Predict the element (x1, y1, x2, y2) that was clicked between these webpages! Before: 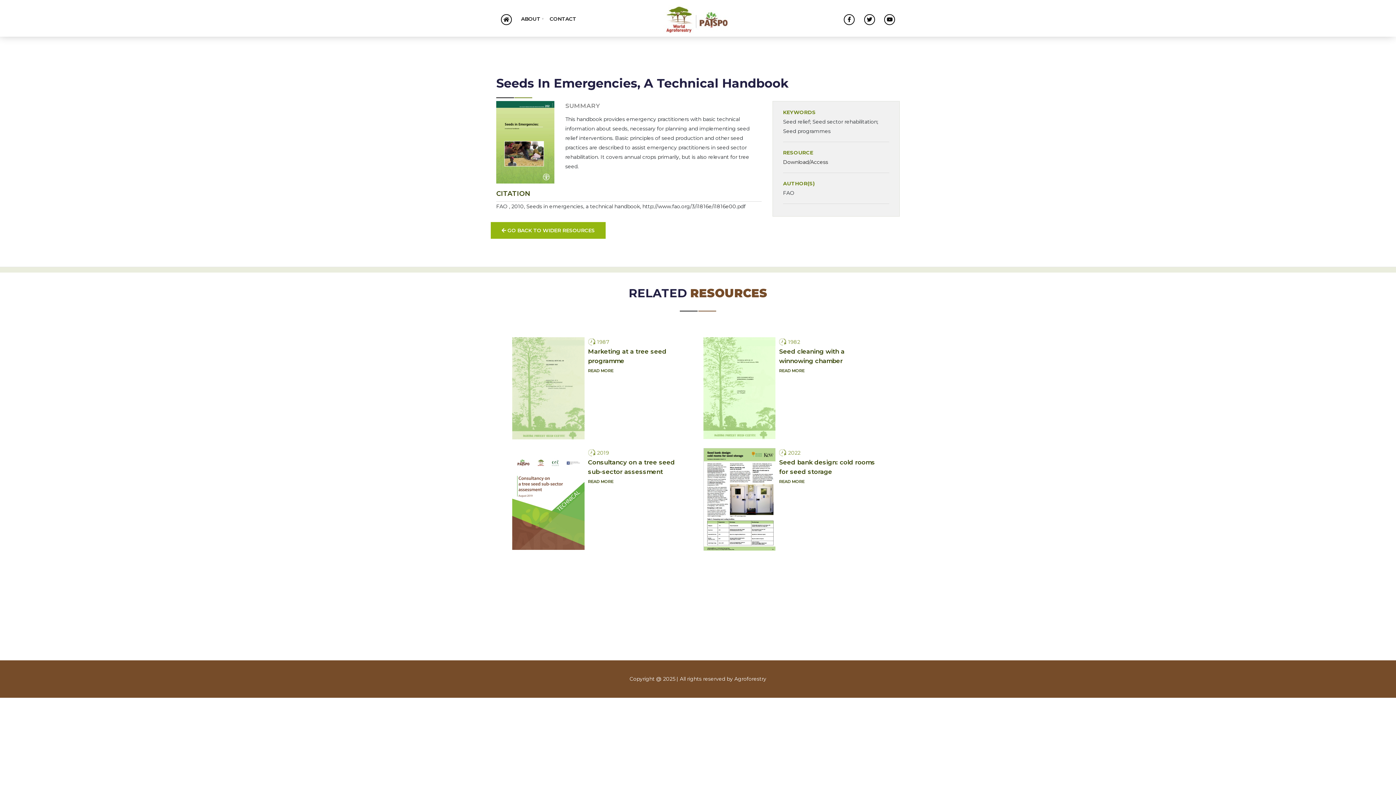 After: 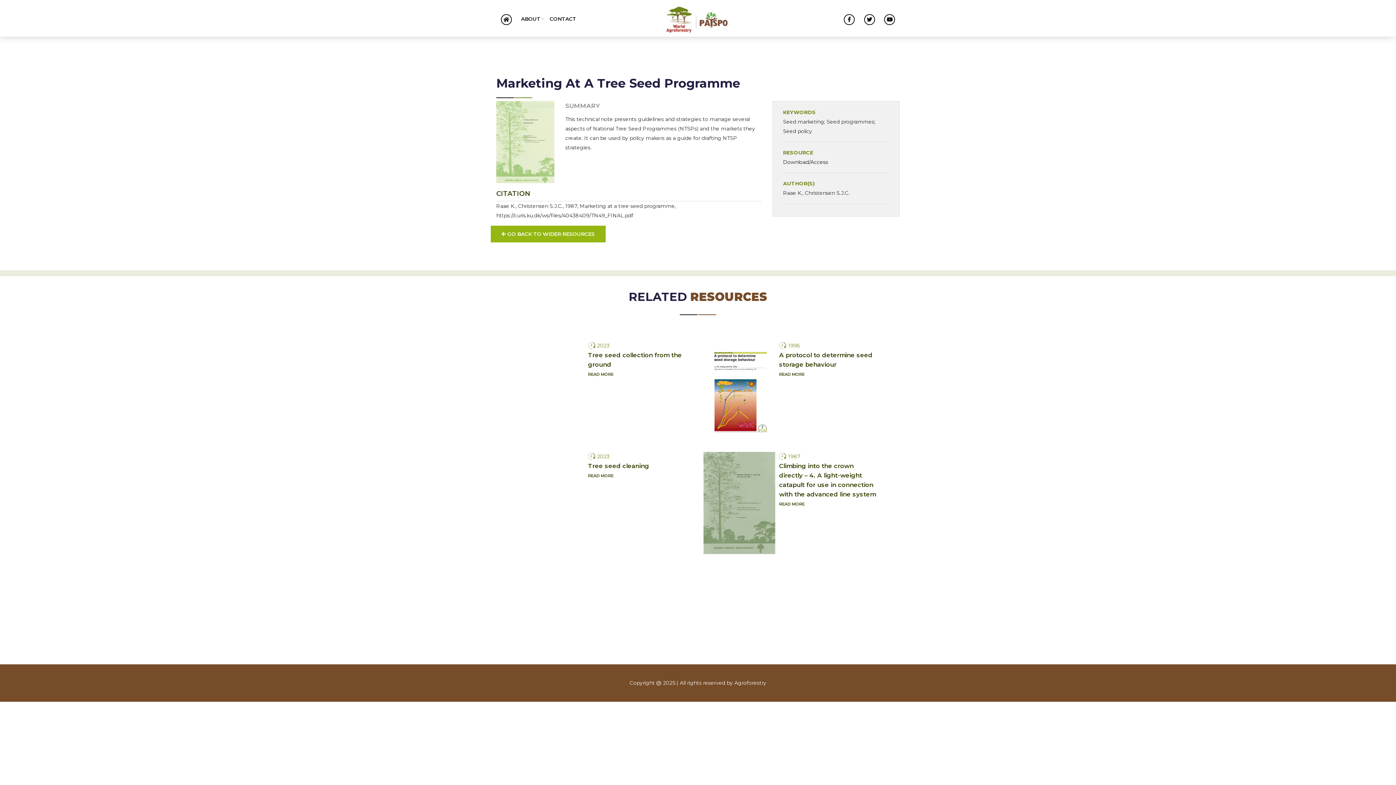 Action: bbox: (588, 368, 613, 373) label: READ MORE